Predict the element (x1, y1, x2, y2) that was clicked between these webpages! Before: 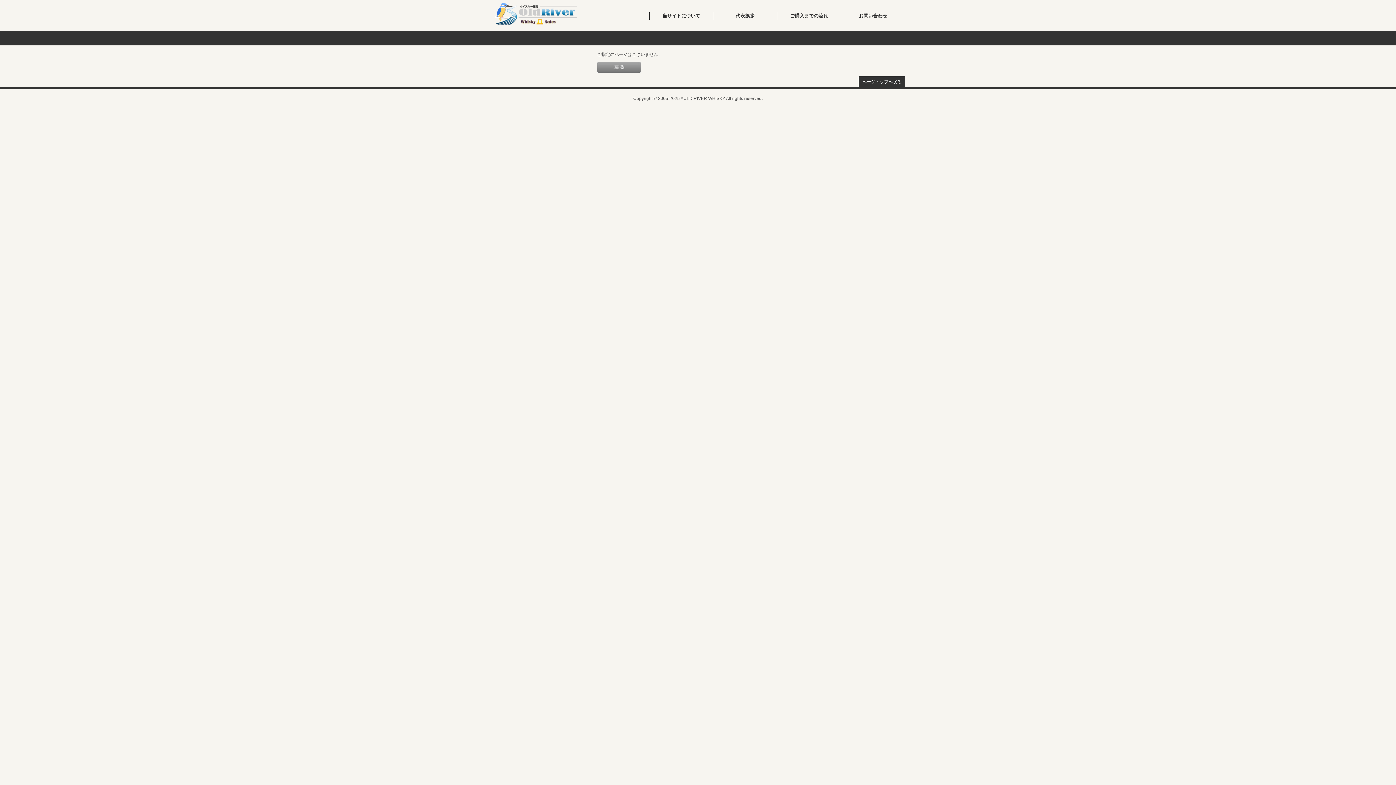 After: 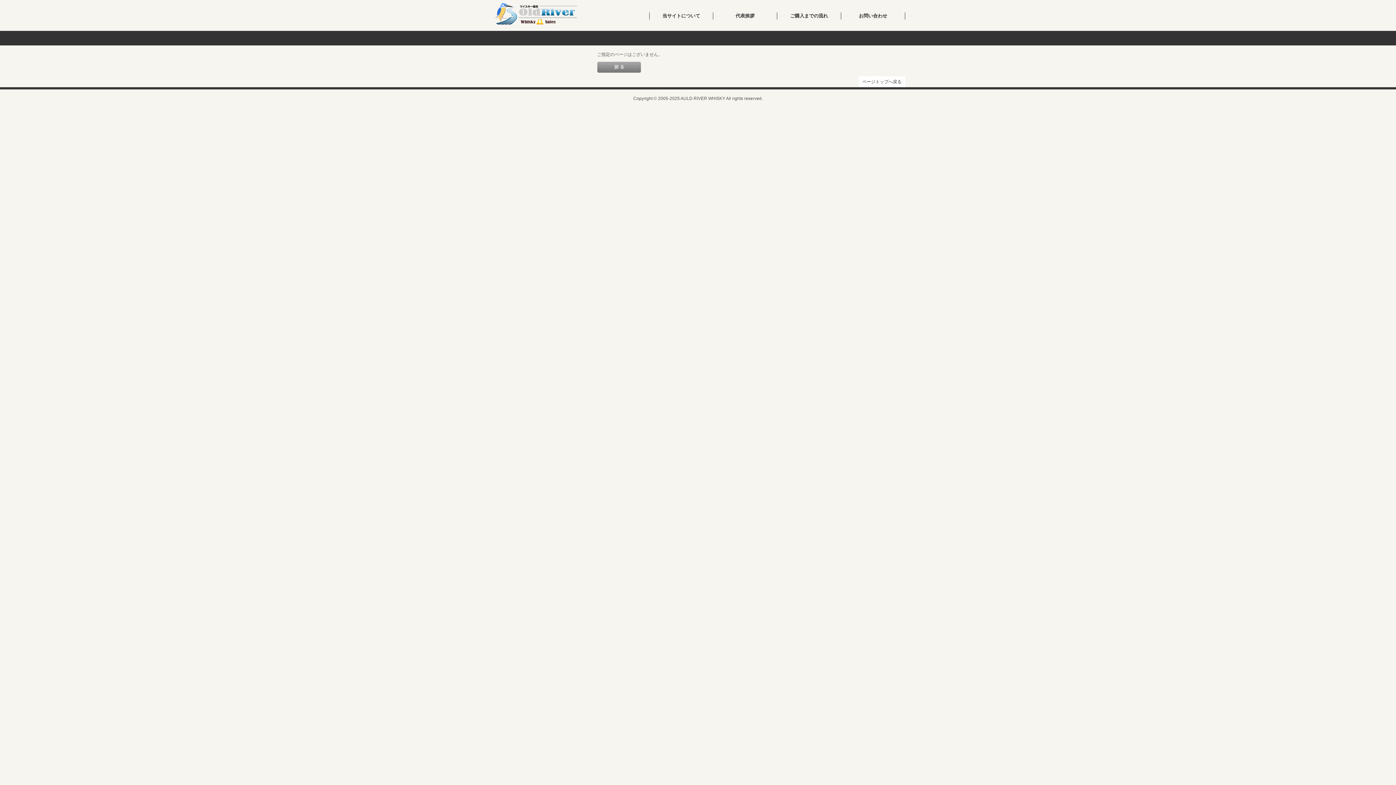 Action: label: ページトップへ戻る bbox: (858, 76, 905, 87)